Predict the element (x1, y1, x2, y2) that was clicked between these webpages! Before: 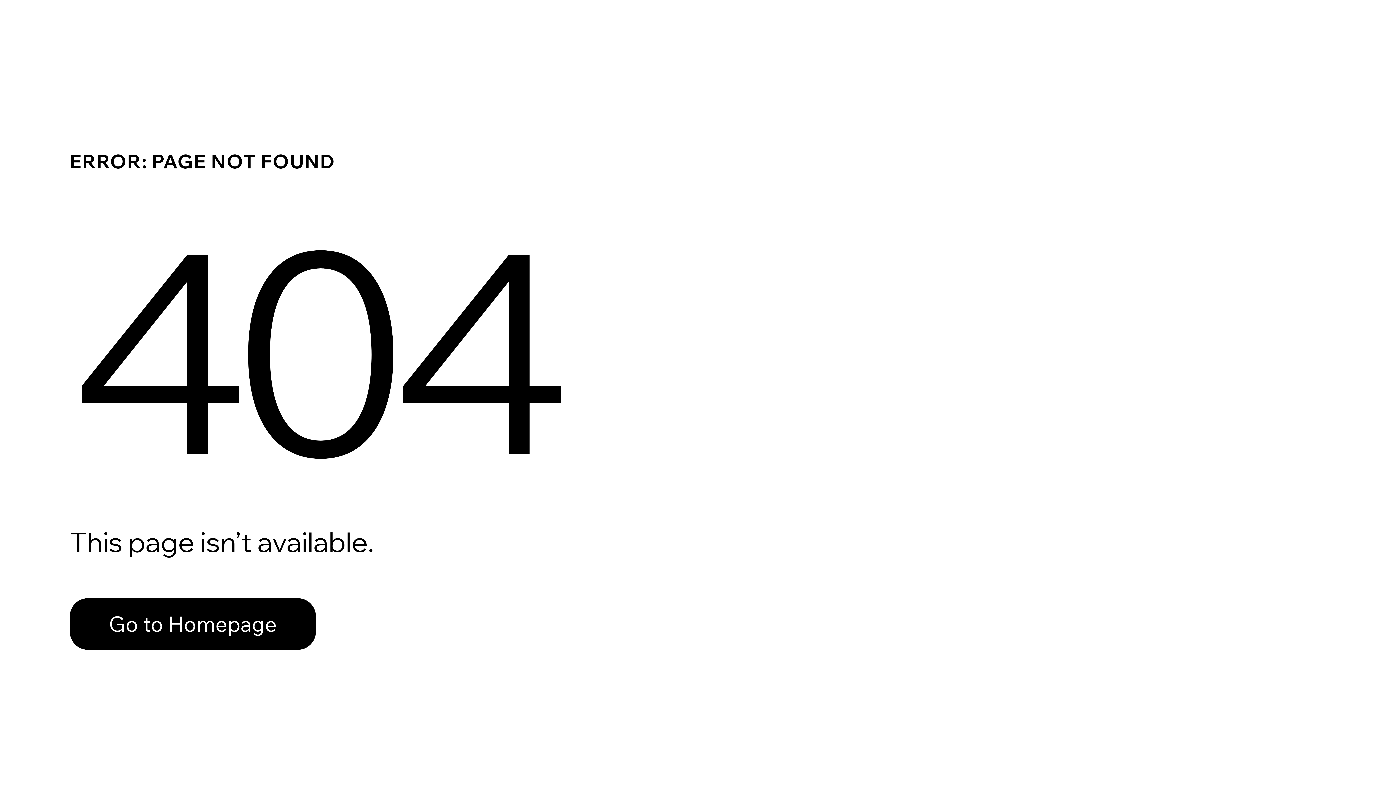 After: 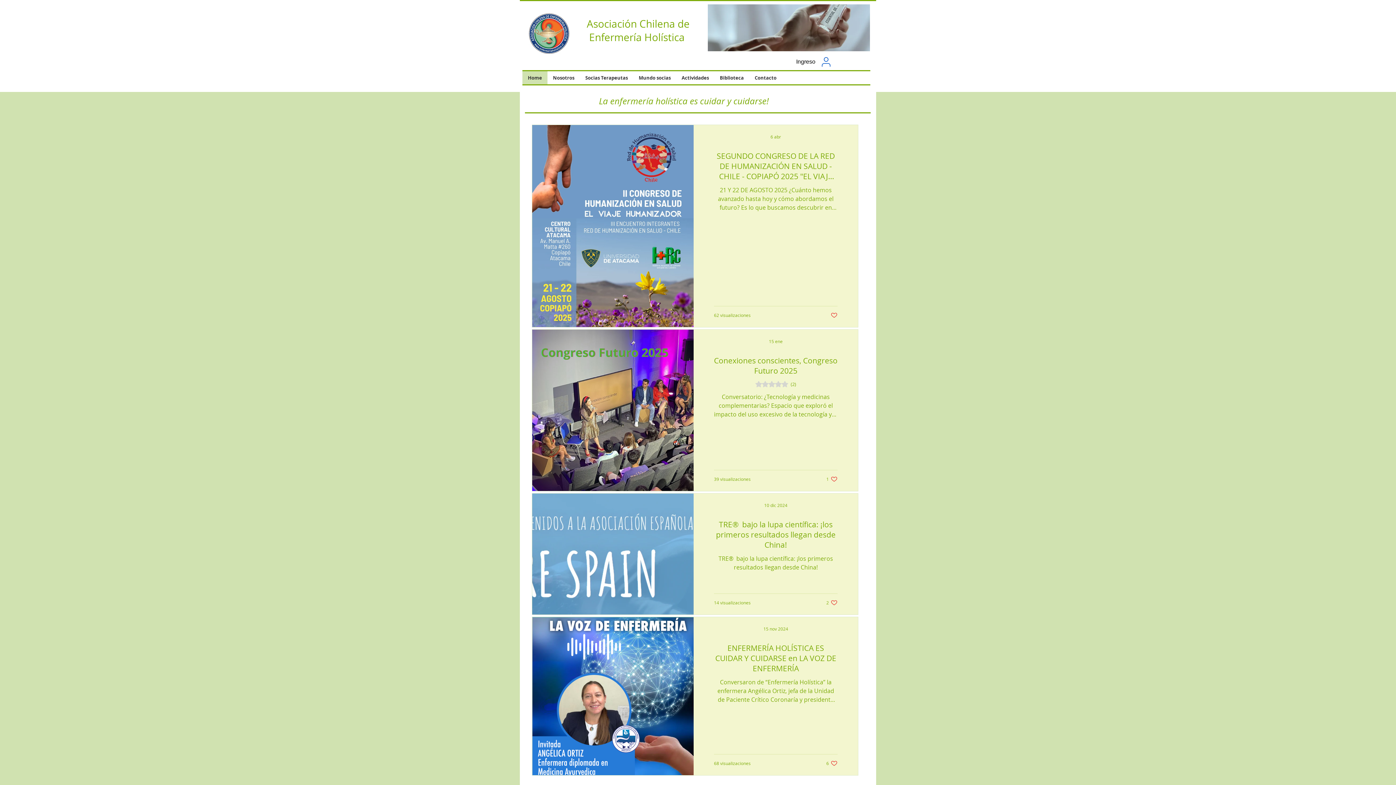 Action: bbox: (69, 598, 316, 650) label: Go to Homepage